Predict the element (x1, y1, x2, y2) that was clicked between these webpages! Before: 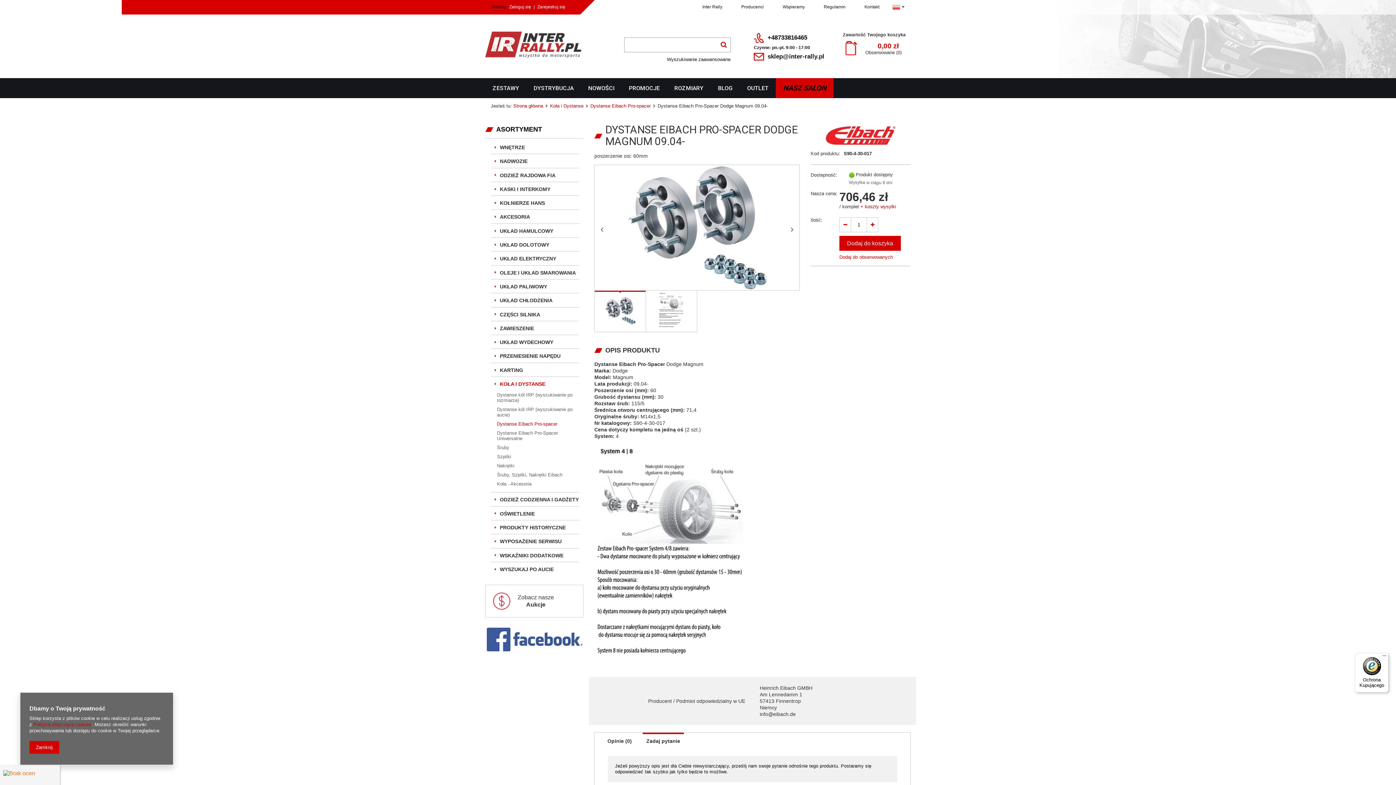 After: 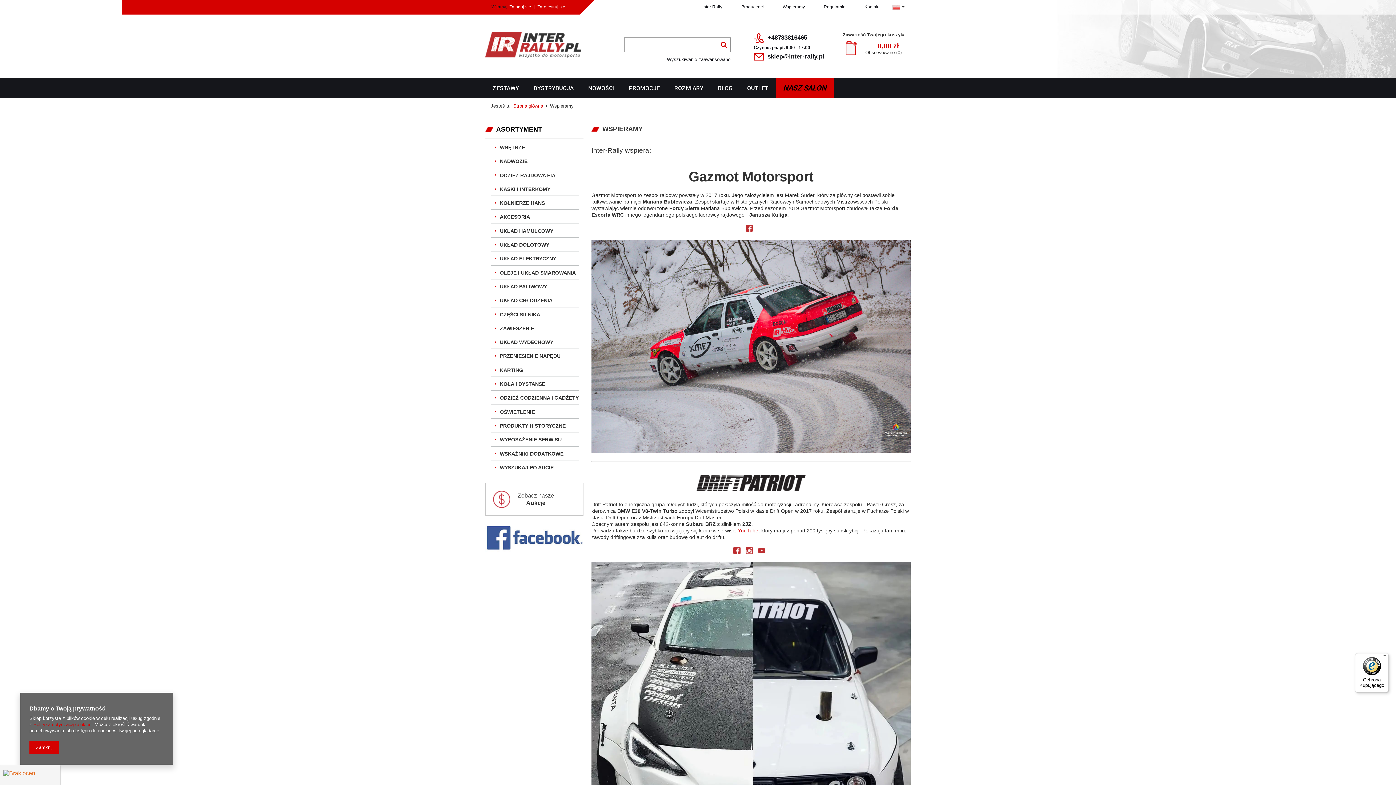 Action: label: Wspieramy bbox: (773, 2, 814, 12)